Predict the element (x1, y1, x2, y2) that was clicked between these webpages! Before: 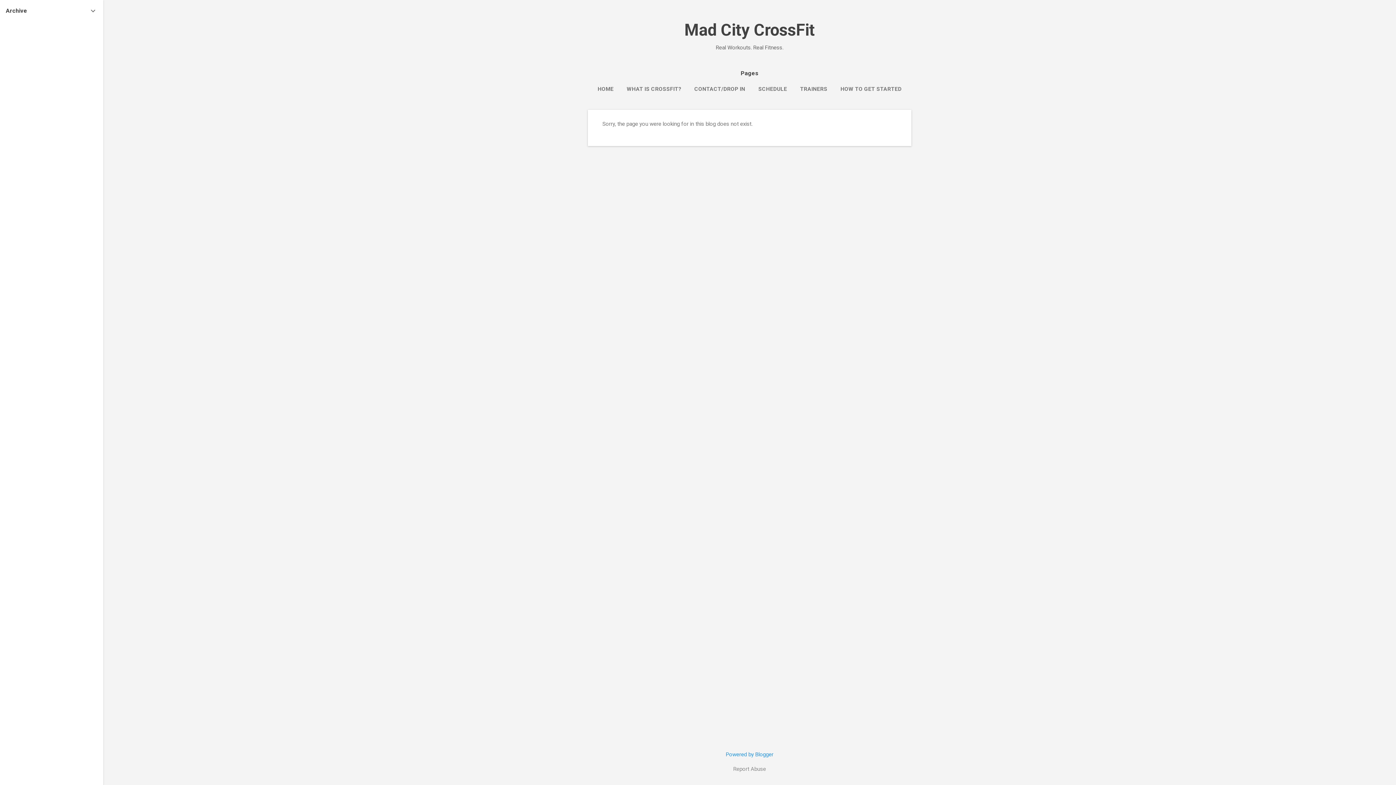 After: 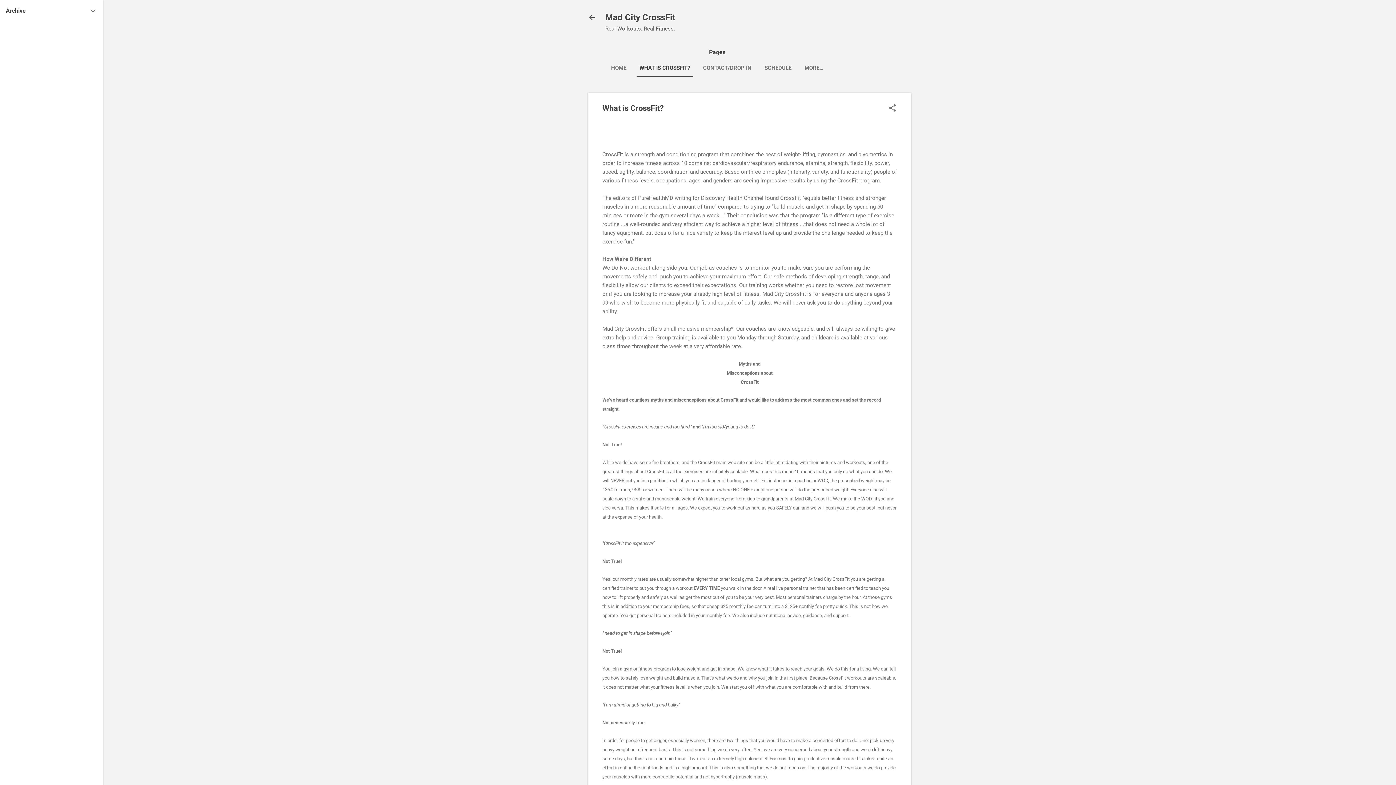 Action: bbox: (624, 81, 684, 96) label: WHAT IS CROSSFIT?